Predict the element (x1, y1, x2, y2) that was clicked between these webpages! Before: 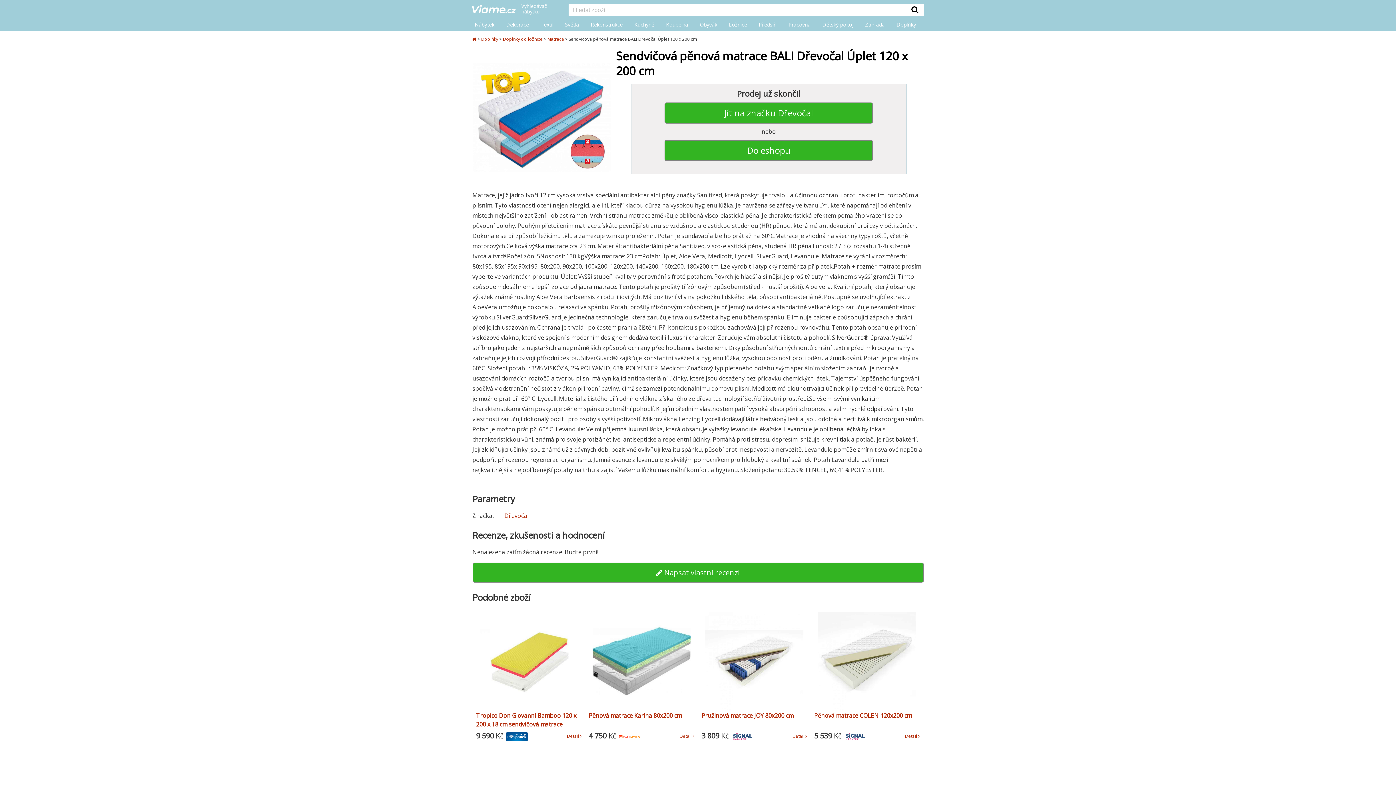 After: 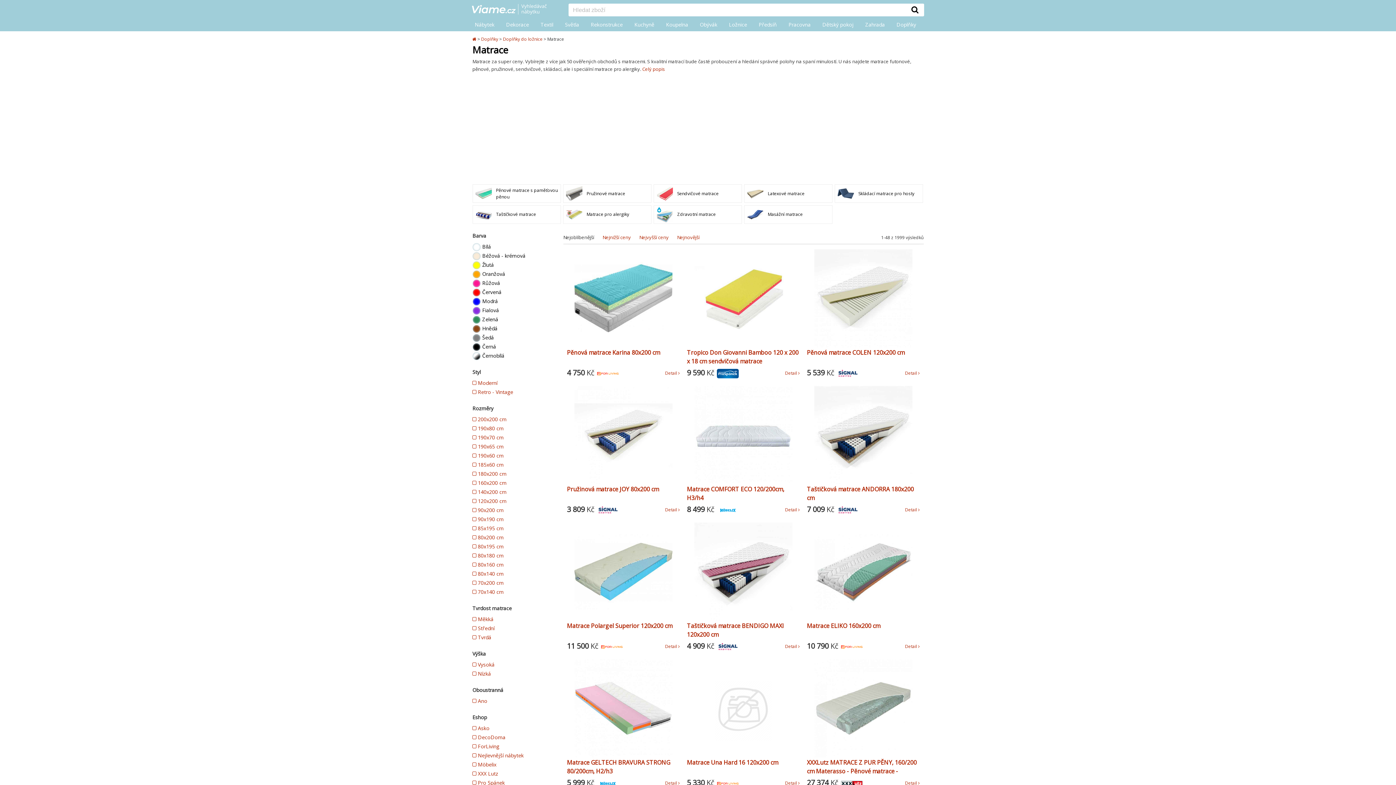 Action: label: Matrace bbox: (547, 36, 564, 42)